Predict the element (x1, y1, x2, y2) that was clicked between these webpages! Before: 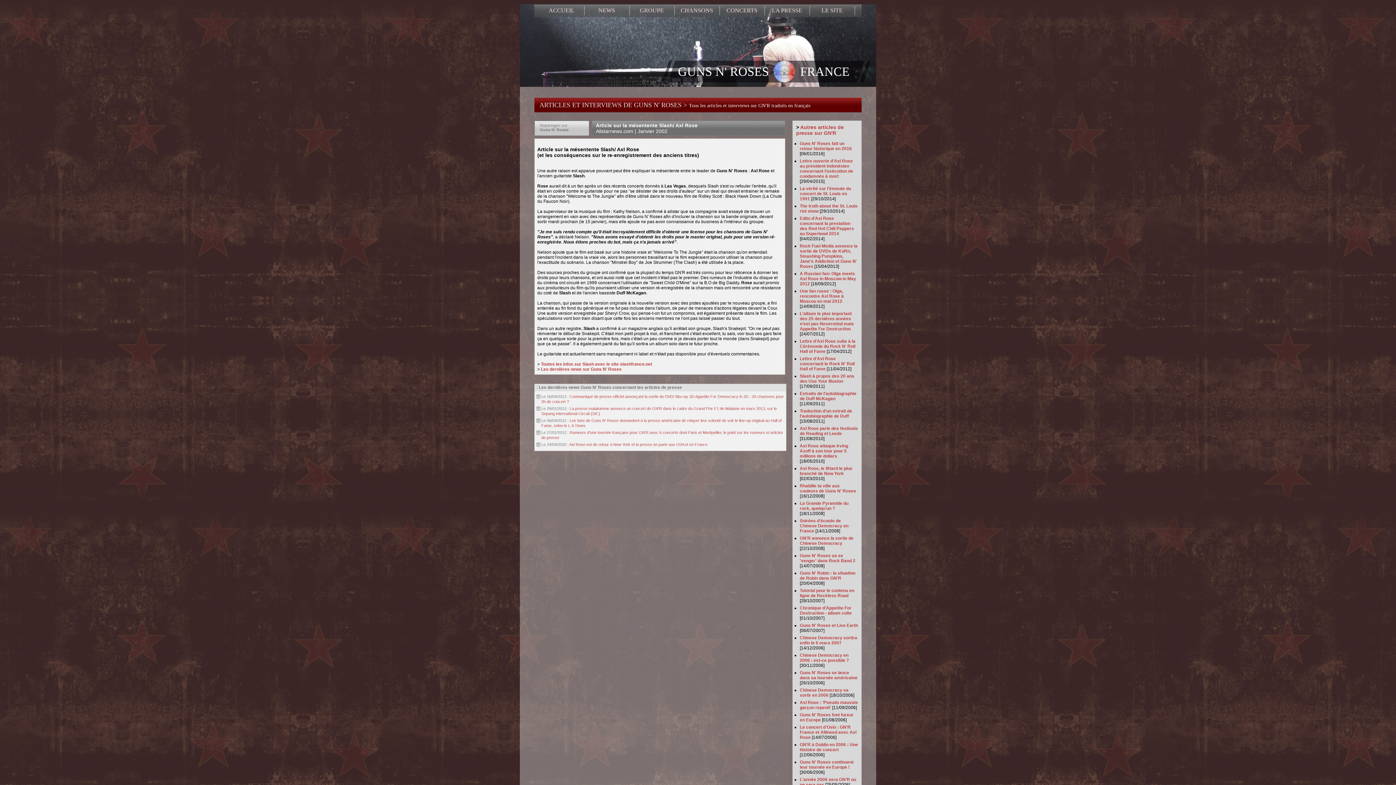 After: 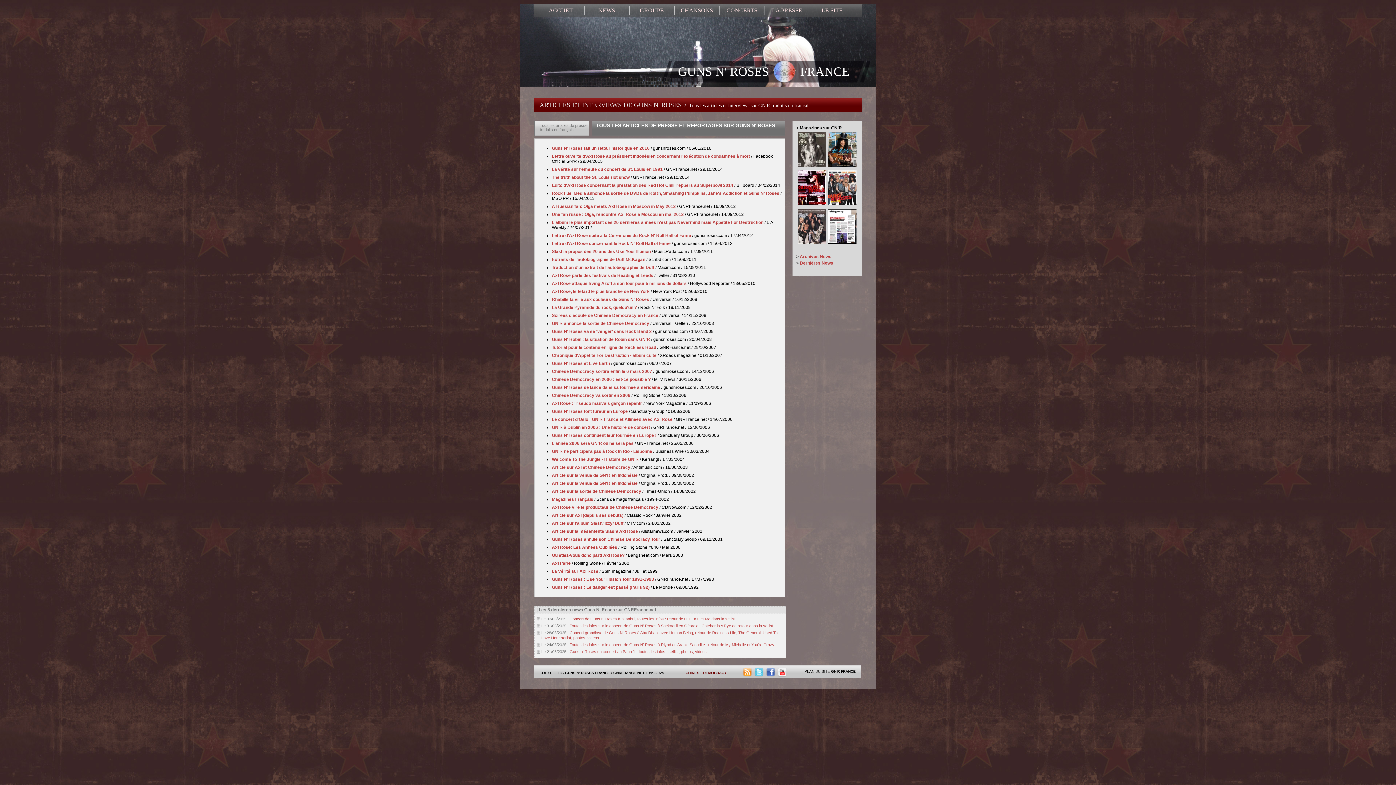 Action: bbox: (796, 124, 844, 136) label: Autres articles de presse sur GN'R